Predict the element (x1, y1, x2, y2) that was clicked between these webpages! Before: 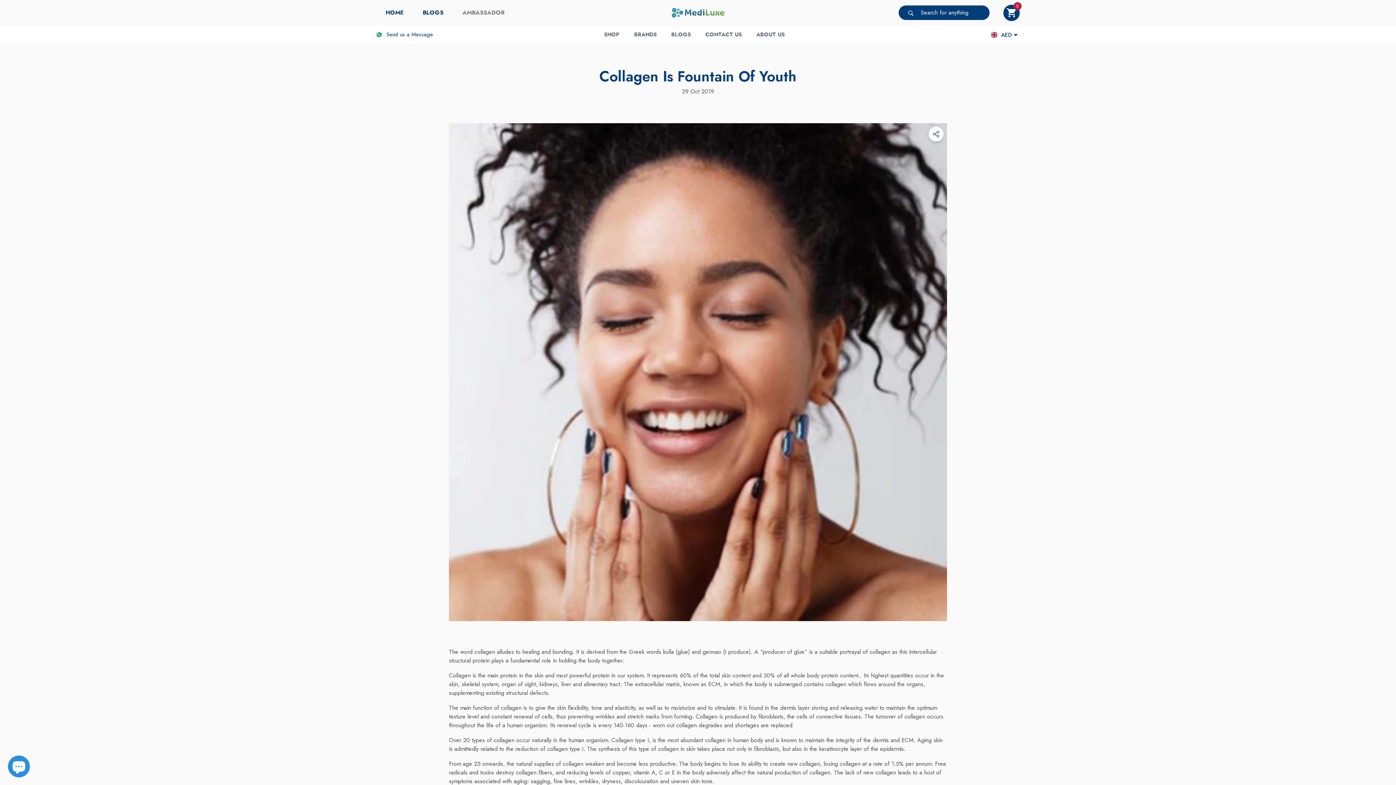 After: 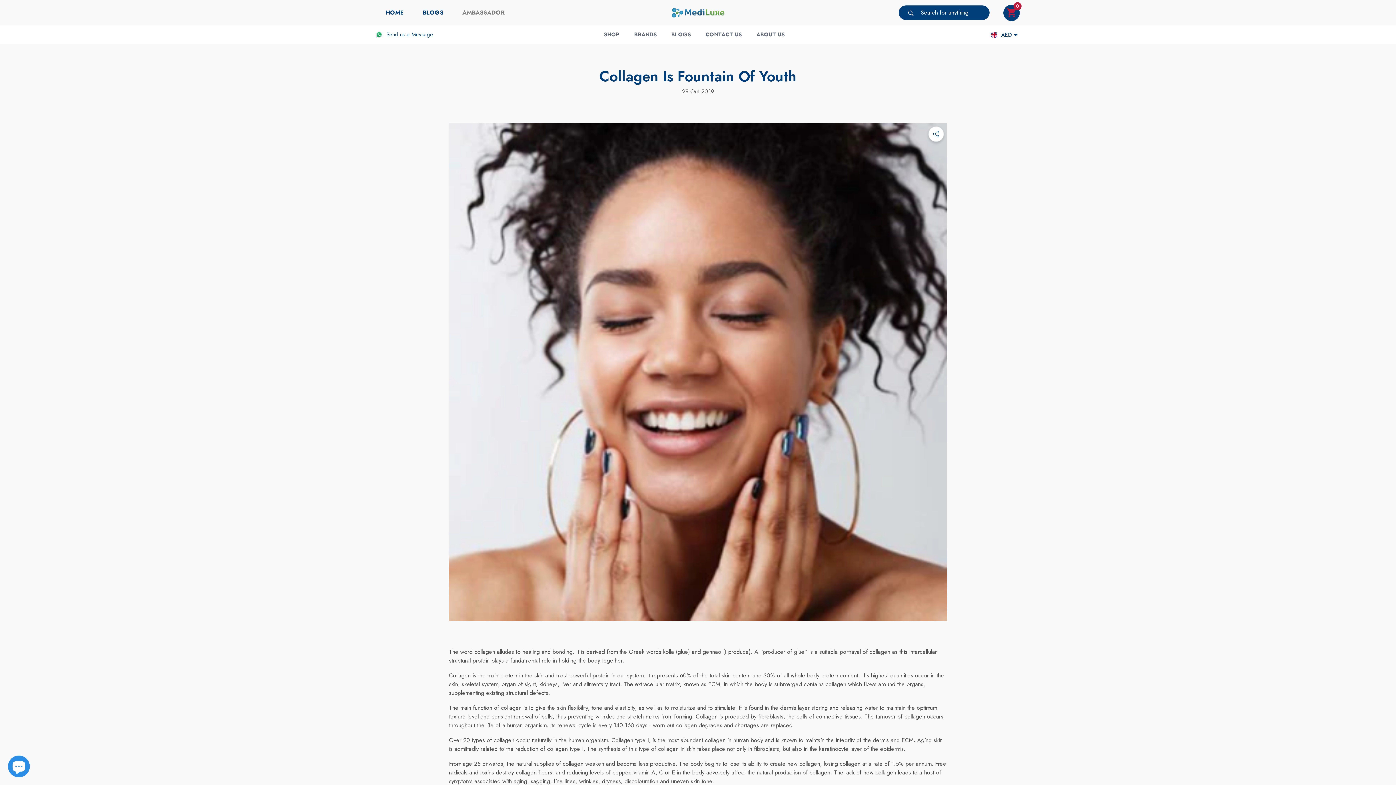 Action: bbox: (1003, 4, 1020, 20) label: Cart
0
0 items